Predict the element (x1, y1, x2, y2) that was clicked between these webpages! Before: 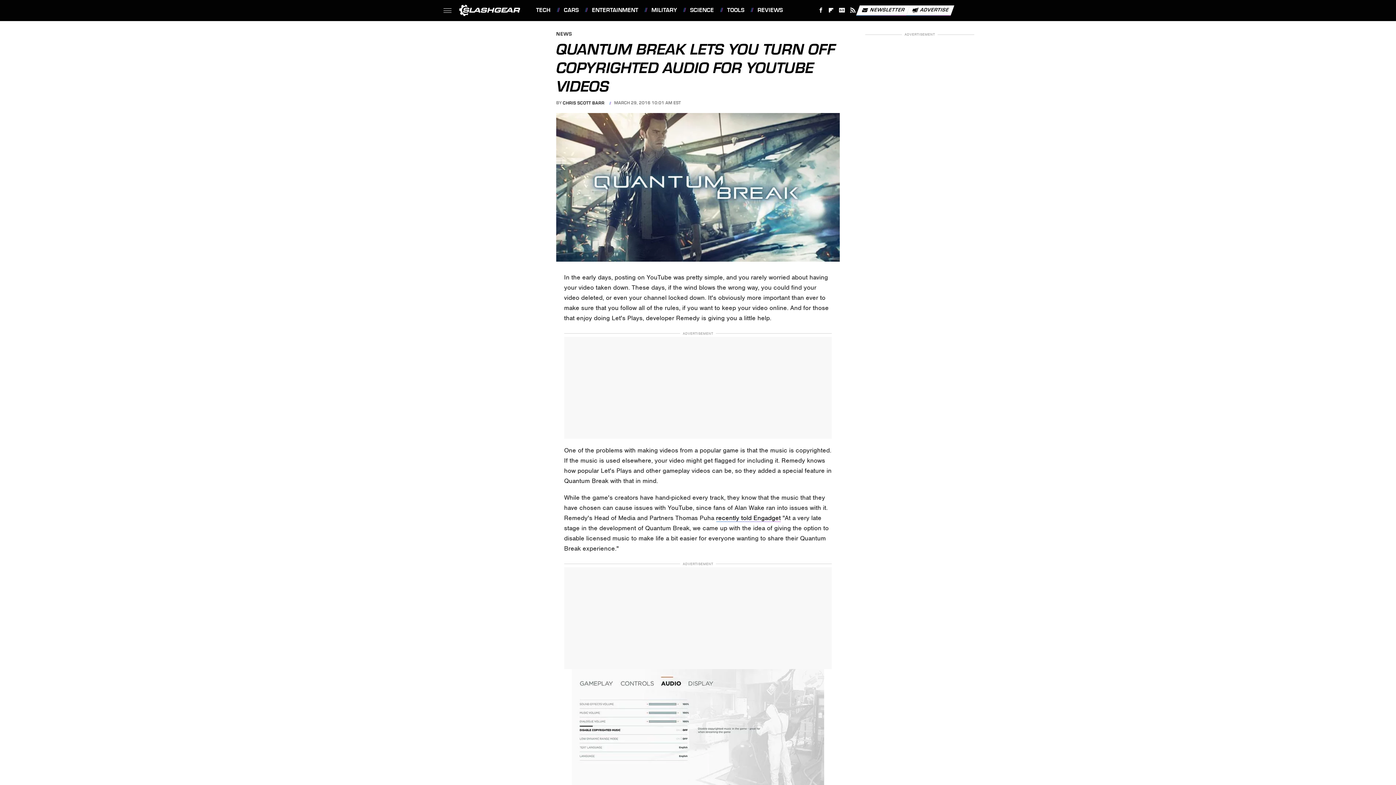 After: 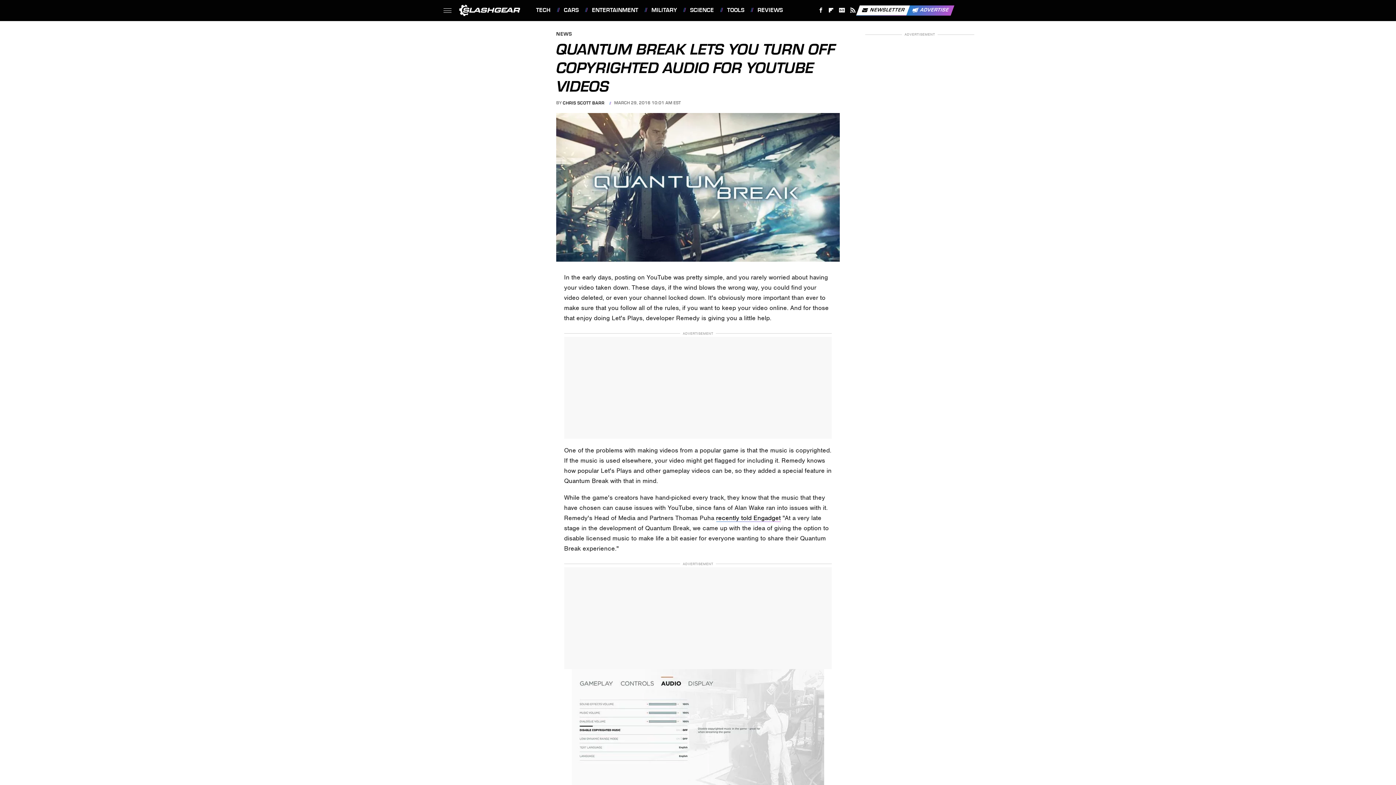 Action: label: Advertise bbox: (906, 5, 954, 15)